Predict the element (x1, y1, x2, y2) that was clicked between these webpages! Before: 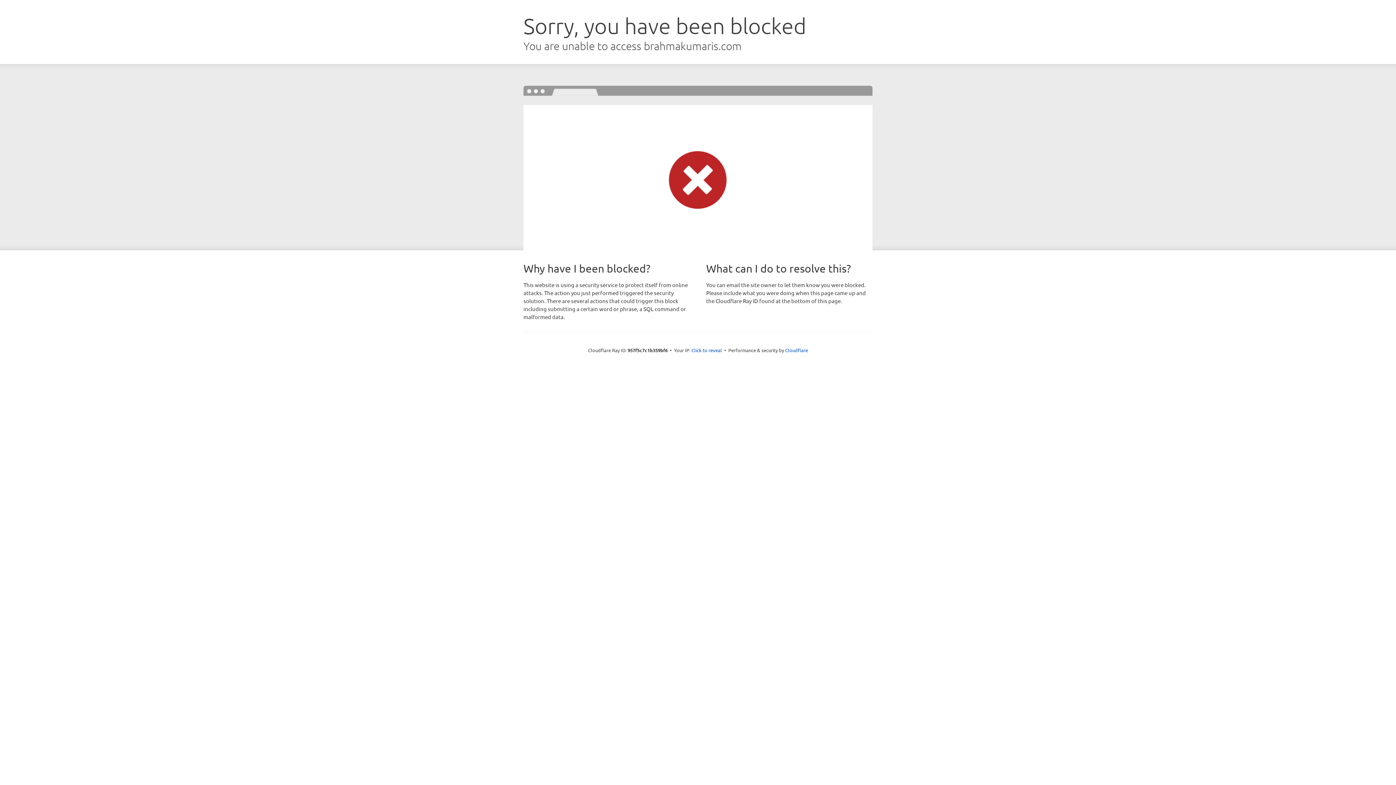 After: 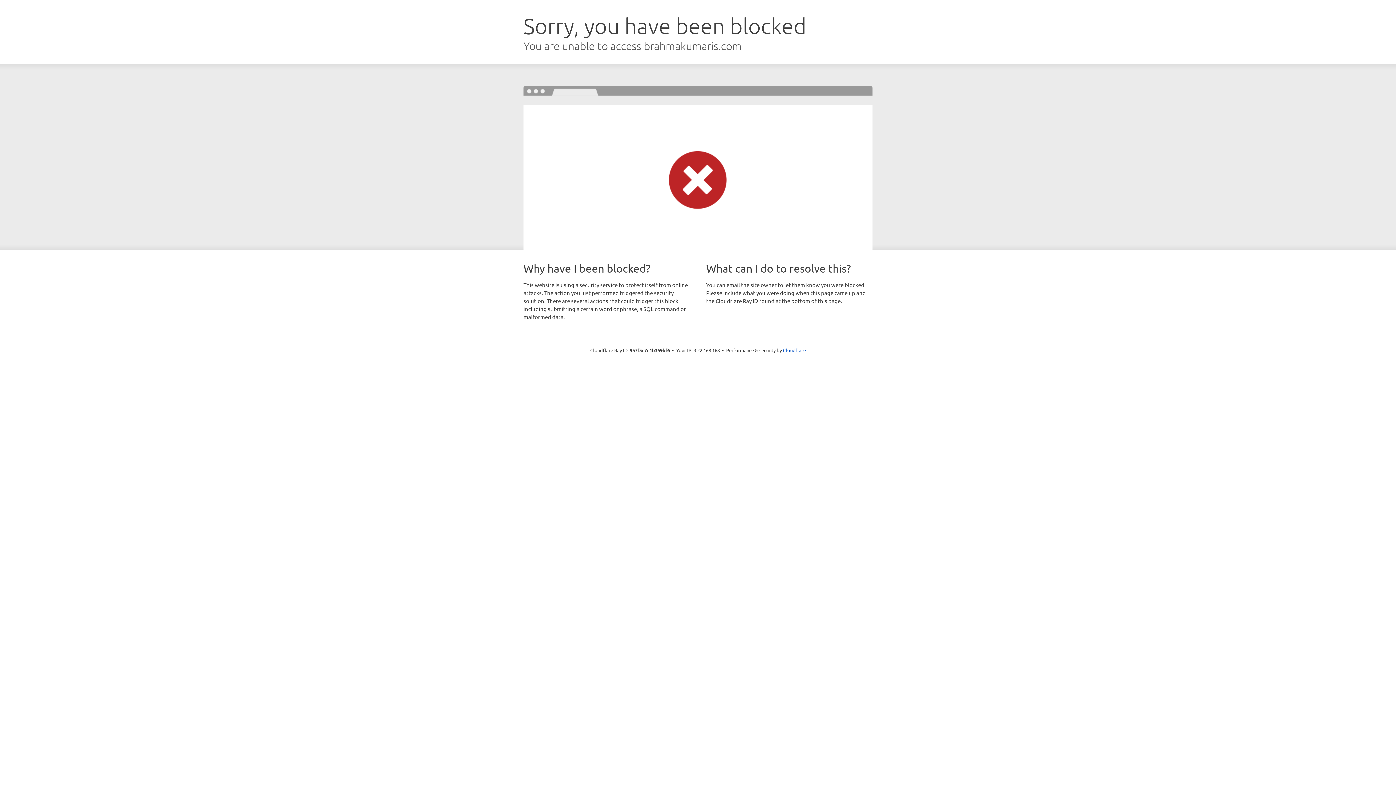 Action: bbox: (691, 346, 722, 353) label: Click to reveal